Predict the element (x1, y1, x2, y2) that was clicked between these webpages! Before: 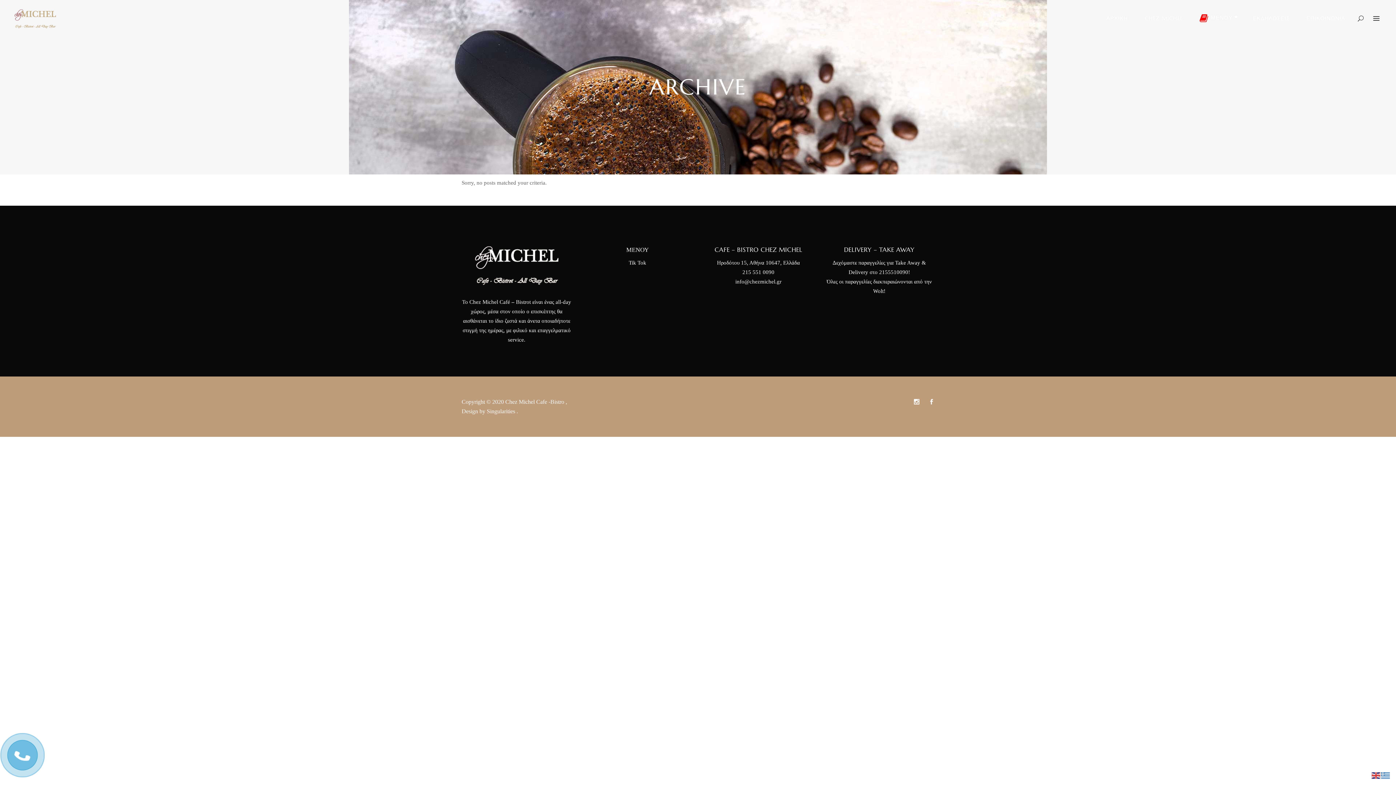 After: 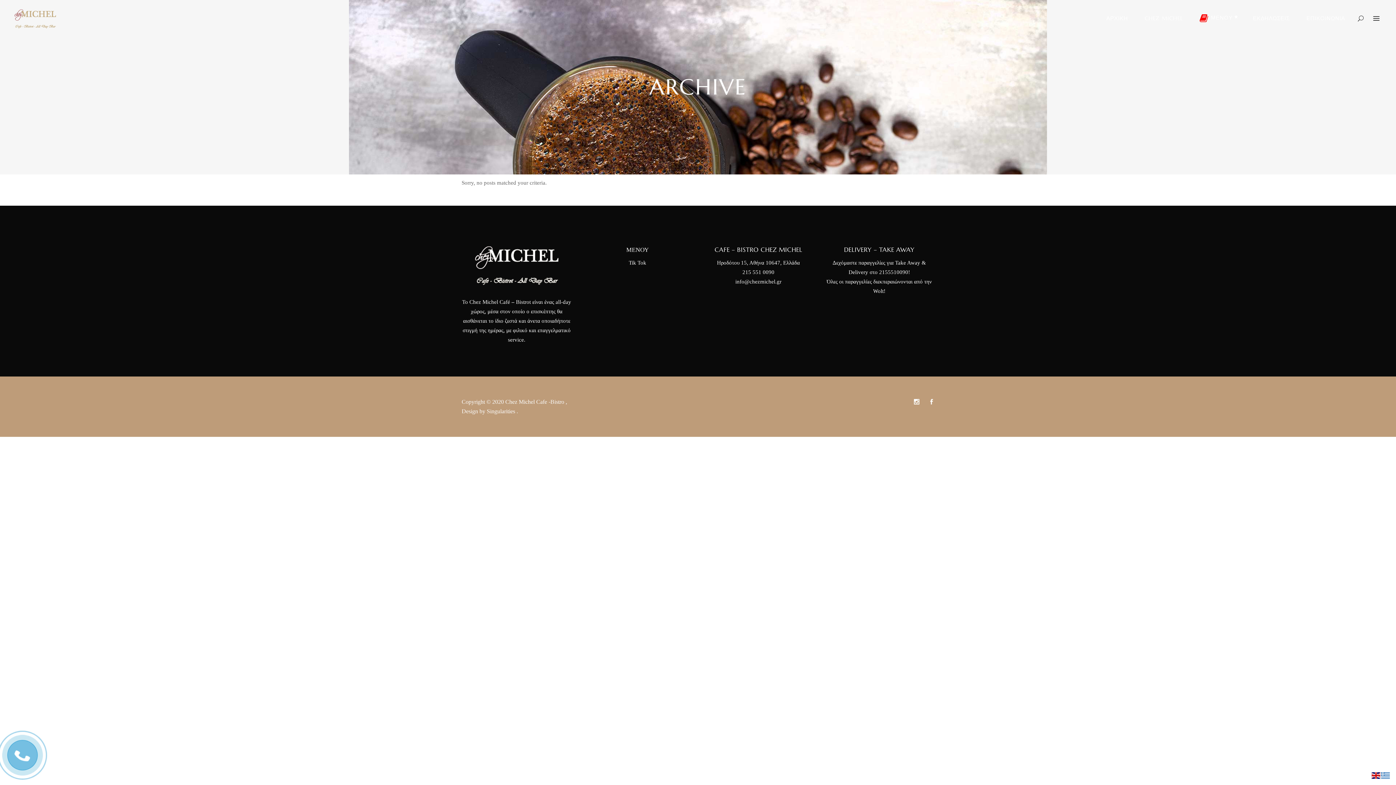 Action: bbox: (1372, 772, 1381, 778)